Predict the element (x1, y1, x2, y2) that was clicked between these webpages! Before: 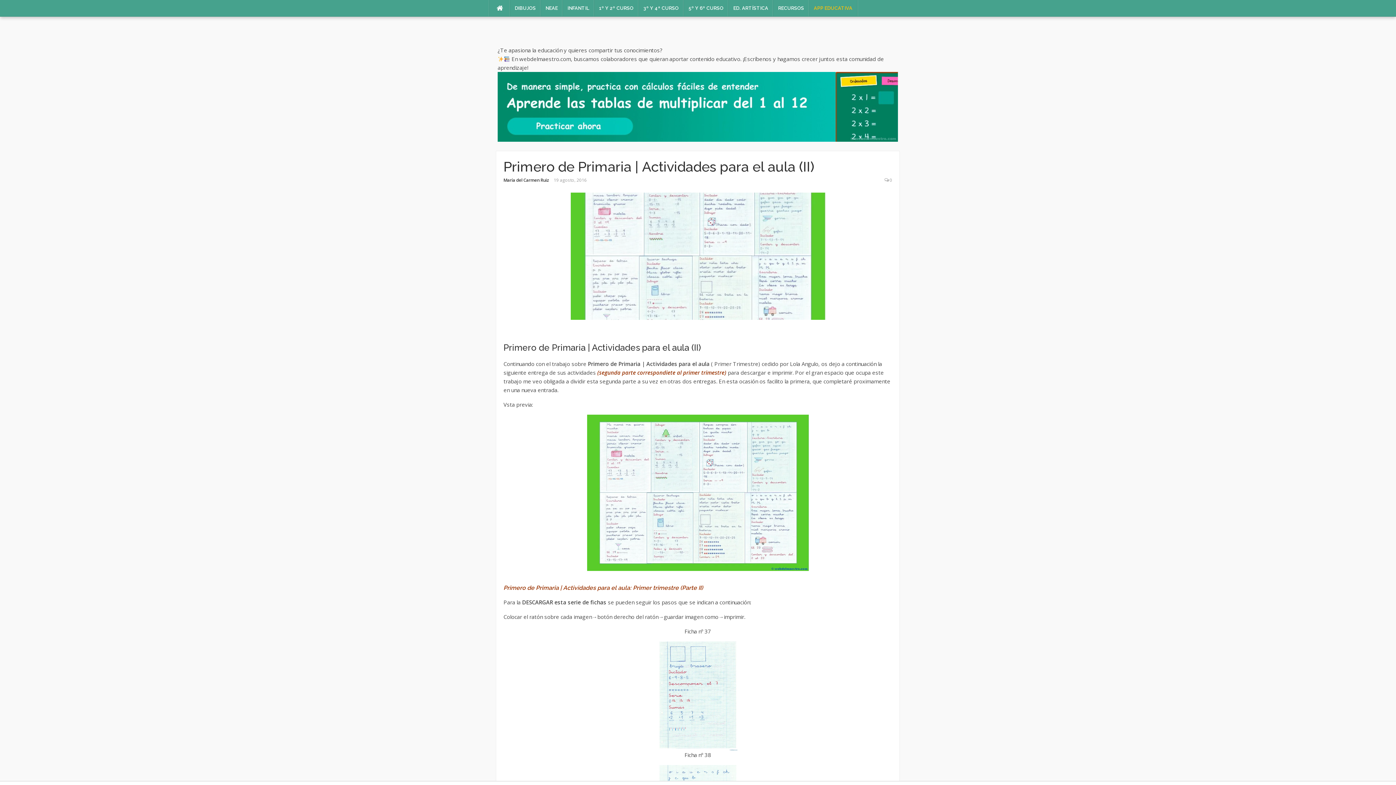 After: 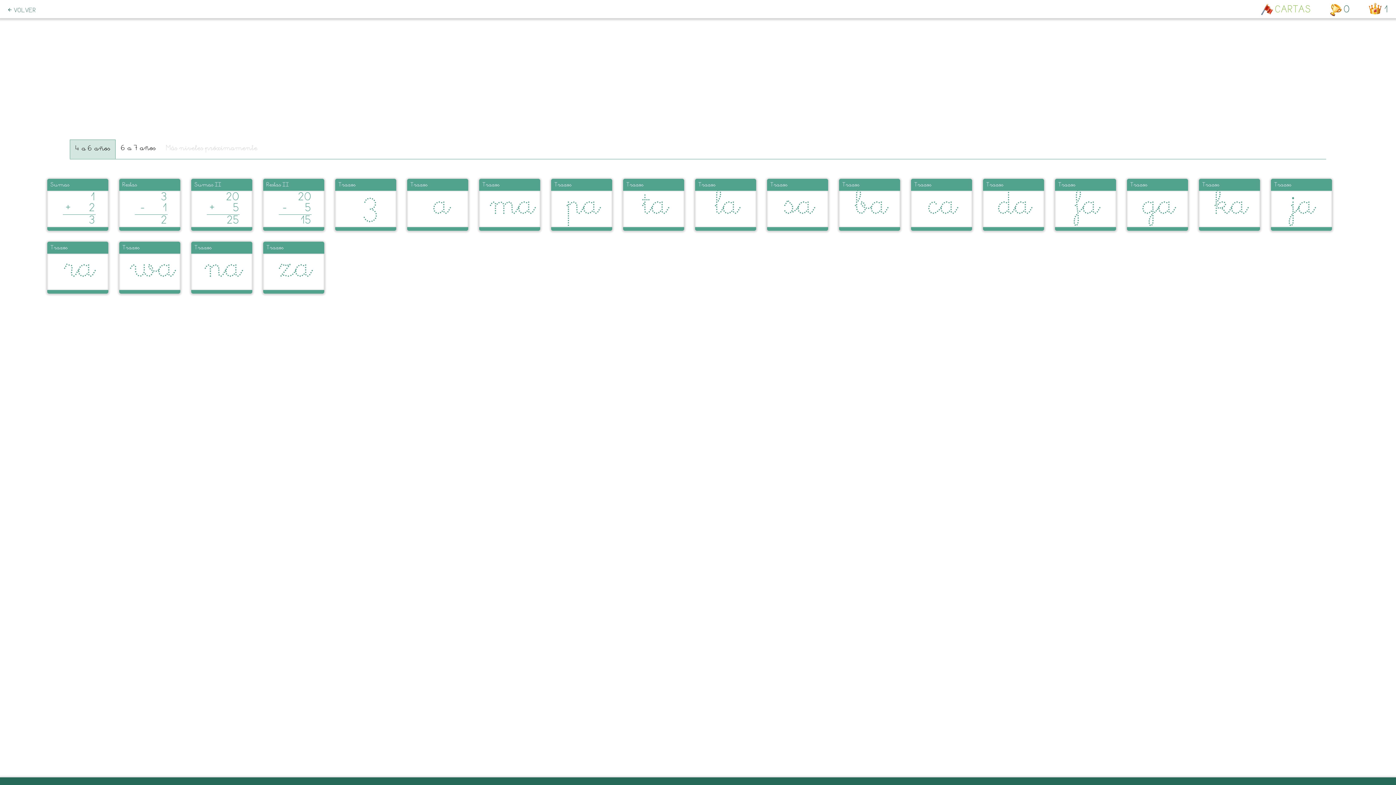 Action: bbox: (809, 0, 857, 16) label: APP EDUCATIVA